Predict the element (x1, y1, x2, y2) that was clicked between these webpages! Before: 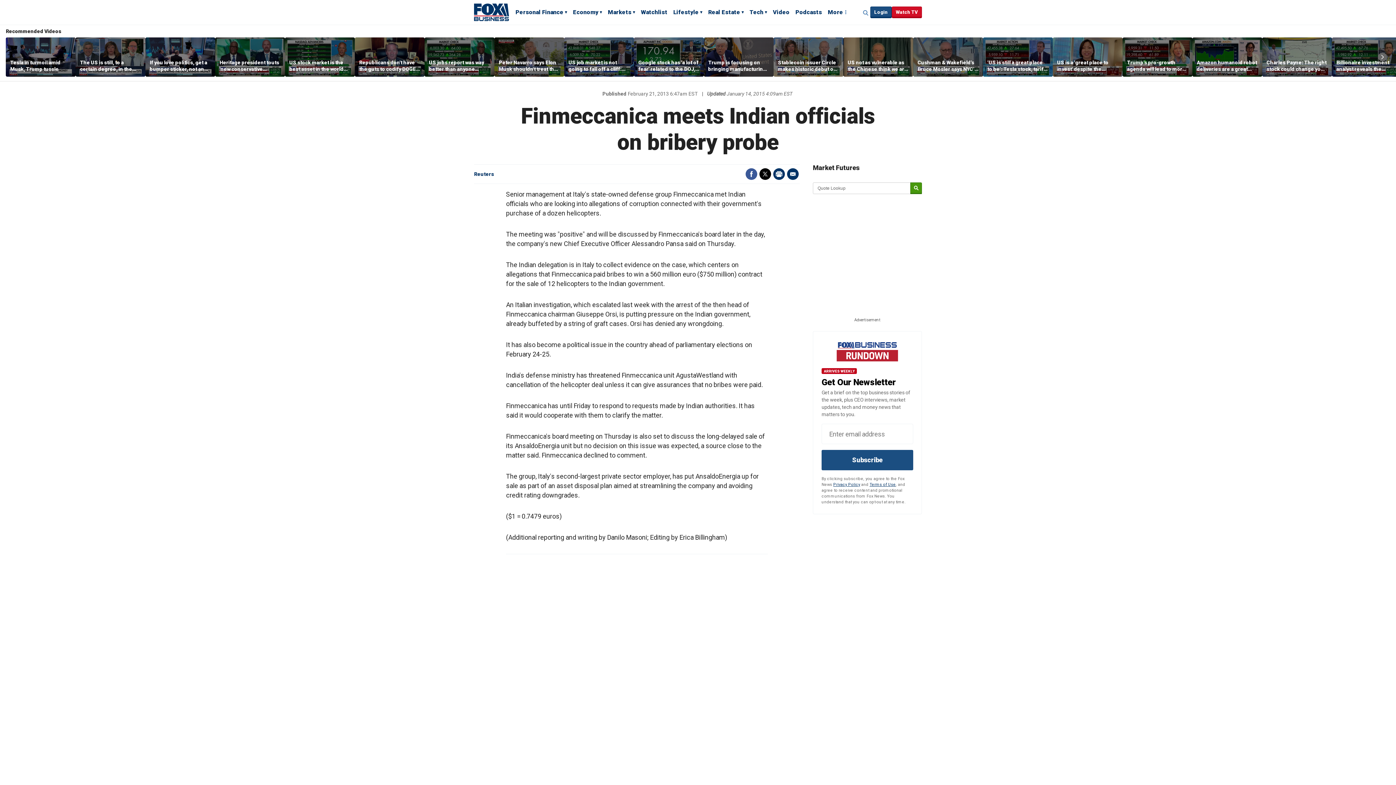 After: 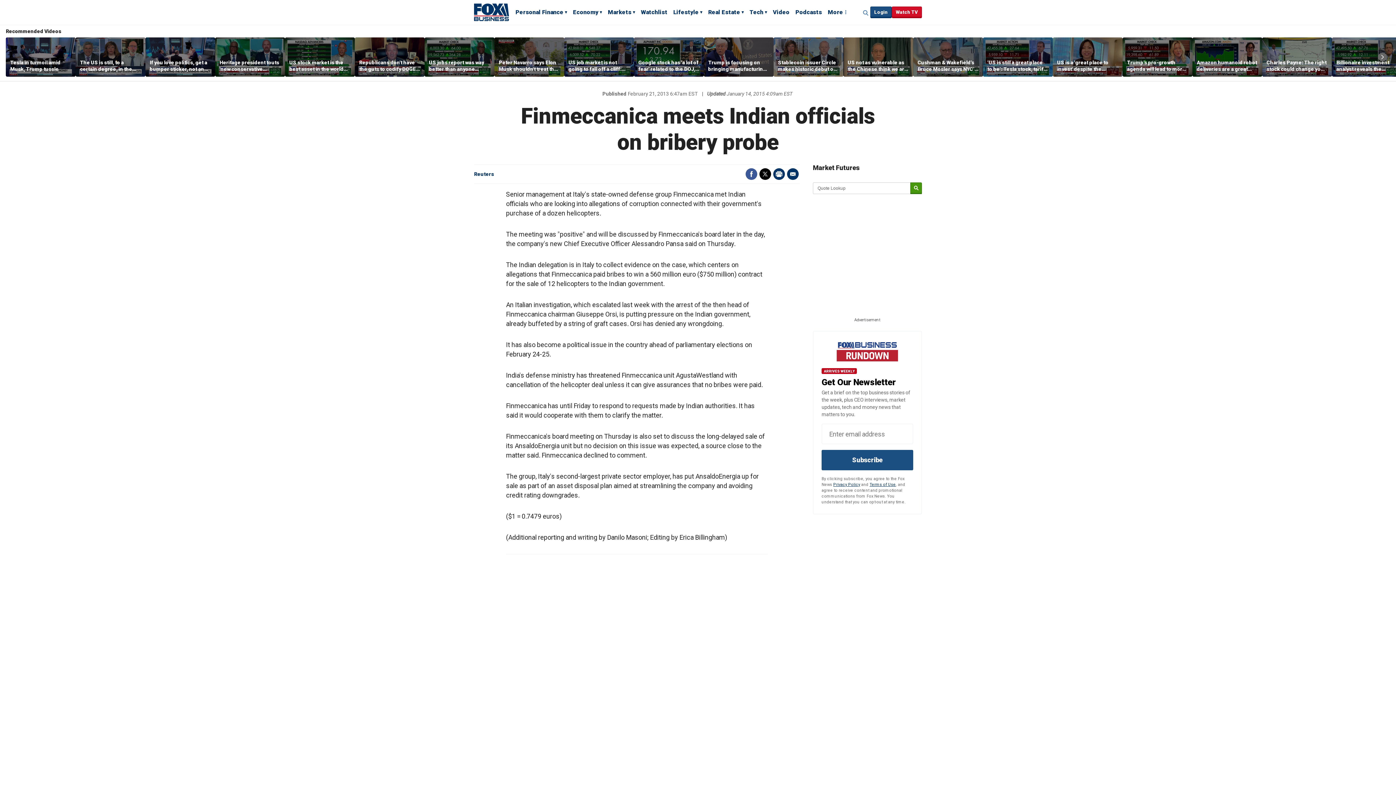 Action: bbox: (759, 168, 771, 180) label: Twitter